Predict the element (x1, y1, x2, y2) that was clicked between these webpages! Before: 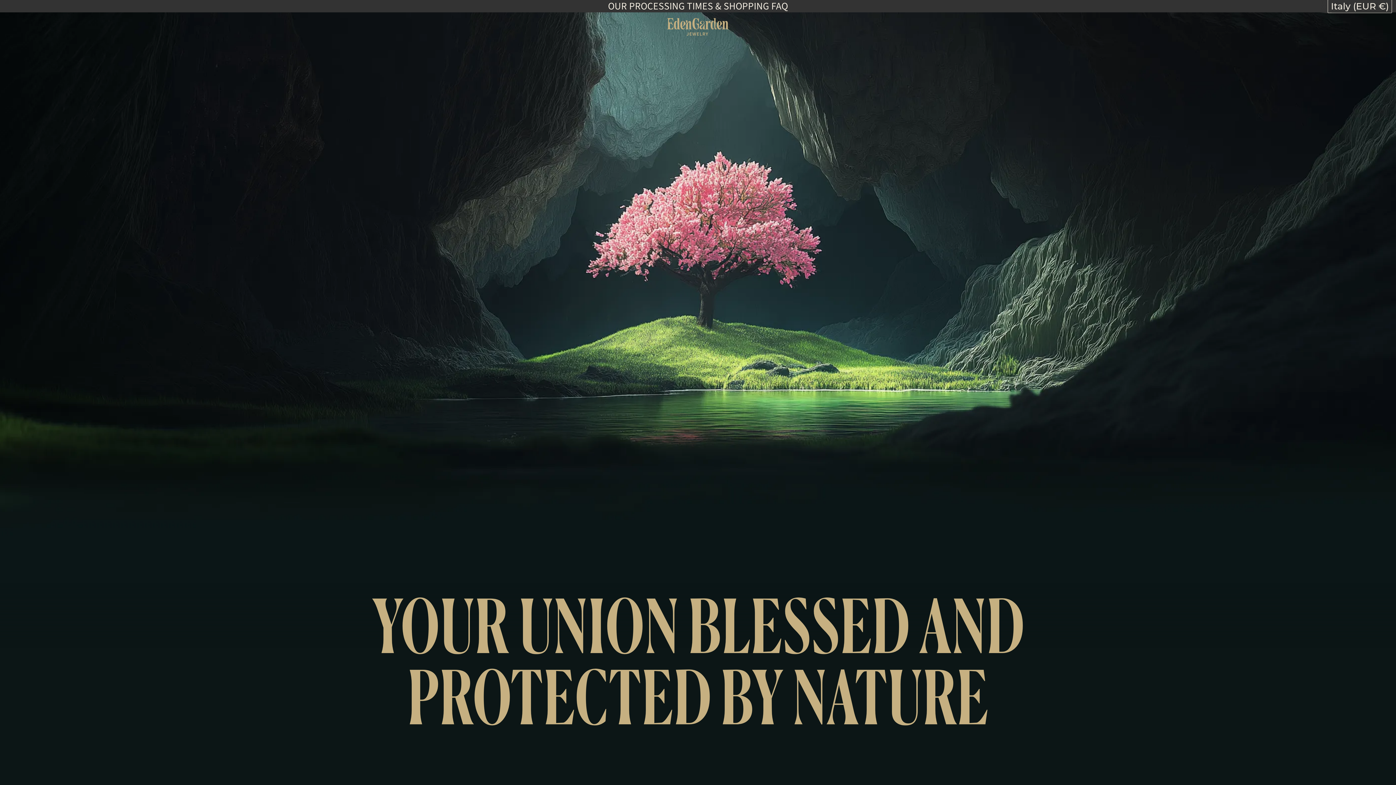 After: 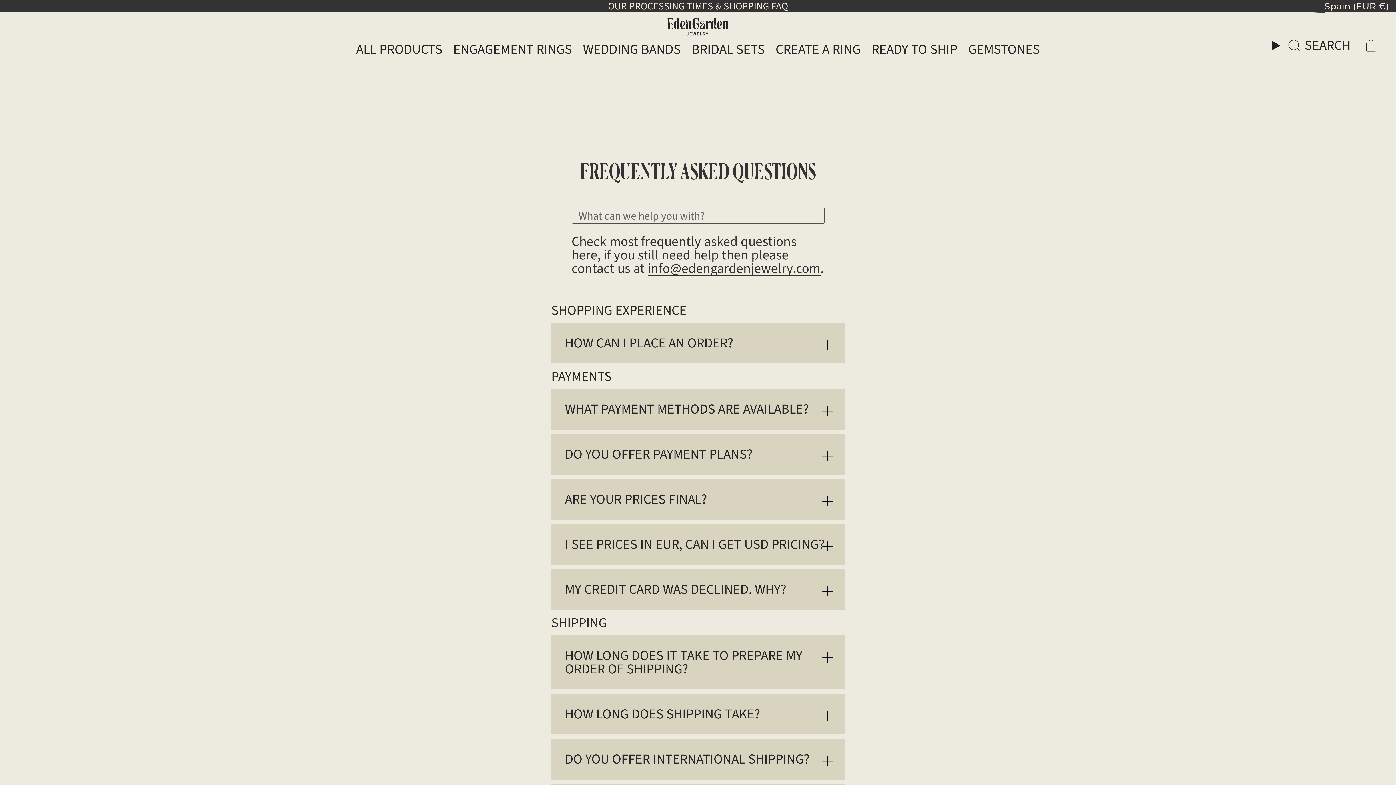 Action: label: OUR PROCESSING TIMES & SHOPPING FAQ bbox: (608, 0, 788, 12)